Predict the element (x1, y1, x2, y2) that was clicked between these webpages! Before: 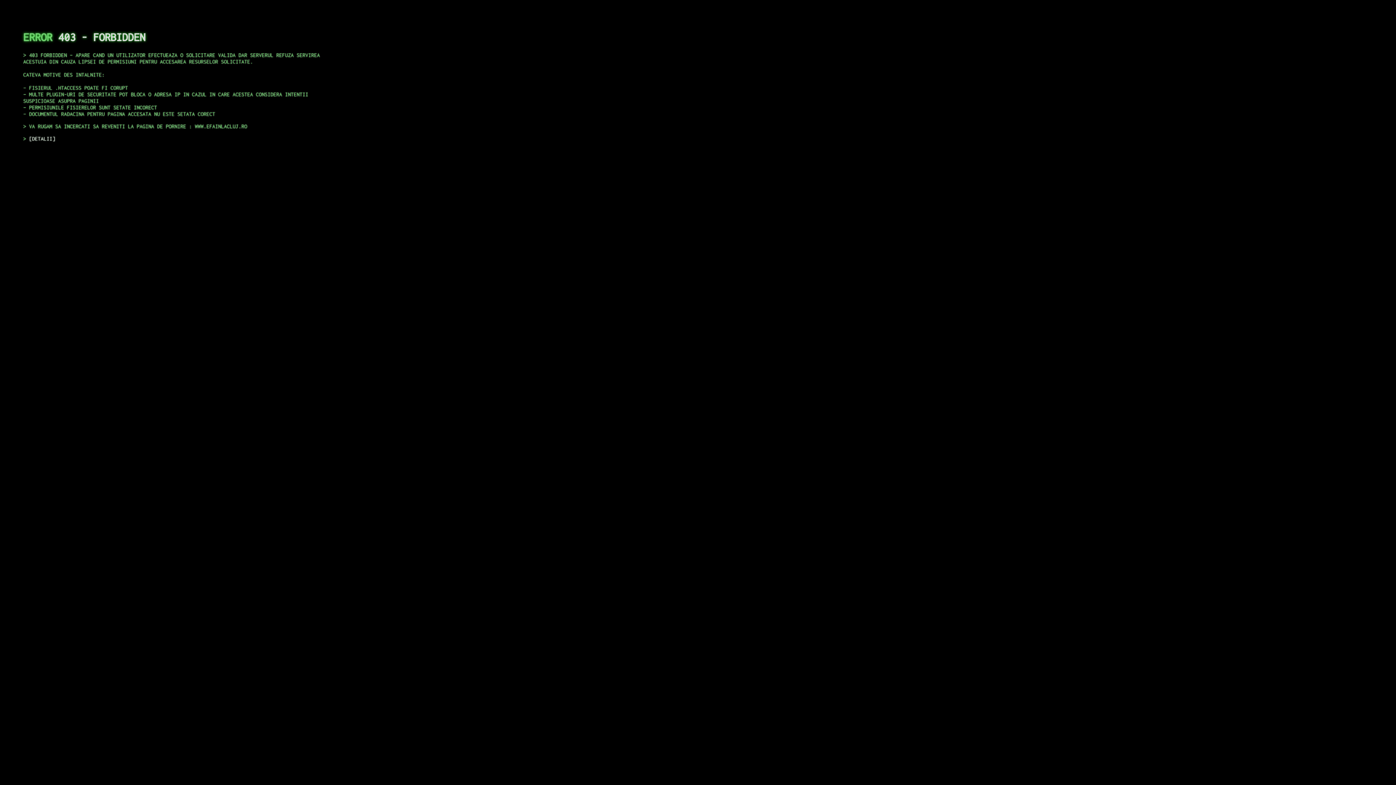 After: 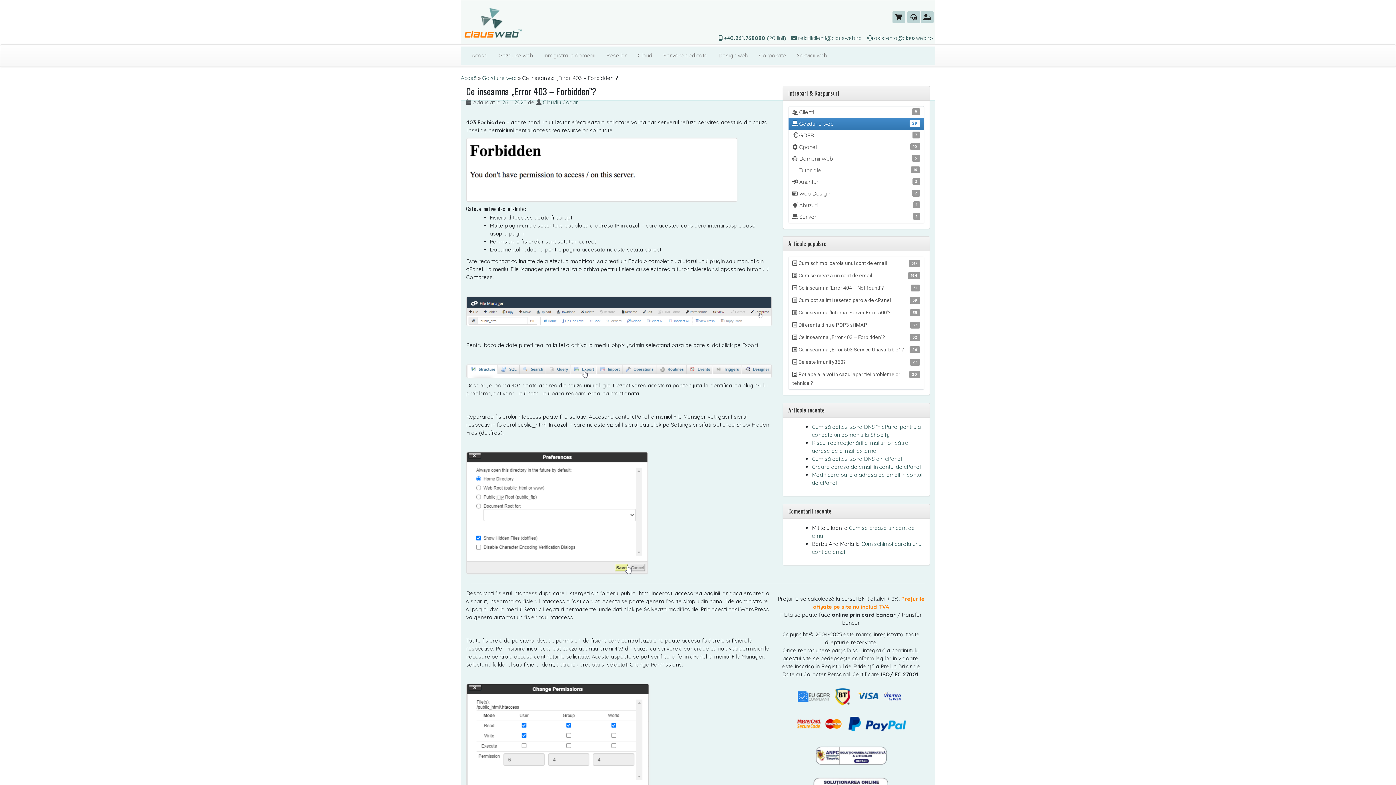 Action: label: DETALII bbox: (29, 135, 55, 141)